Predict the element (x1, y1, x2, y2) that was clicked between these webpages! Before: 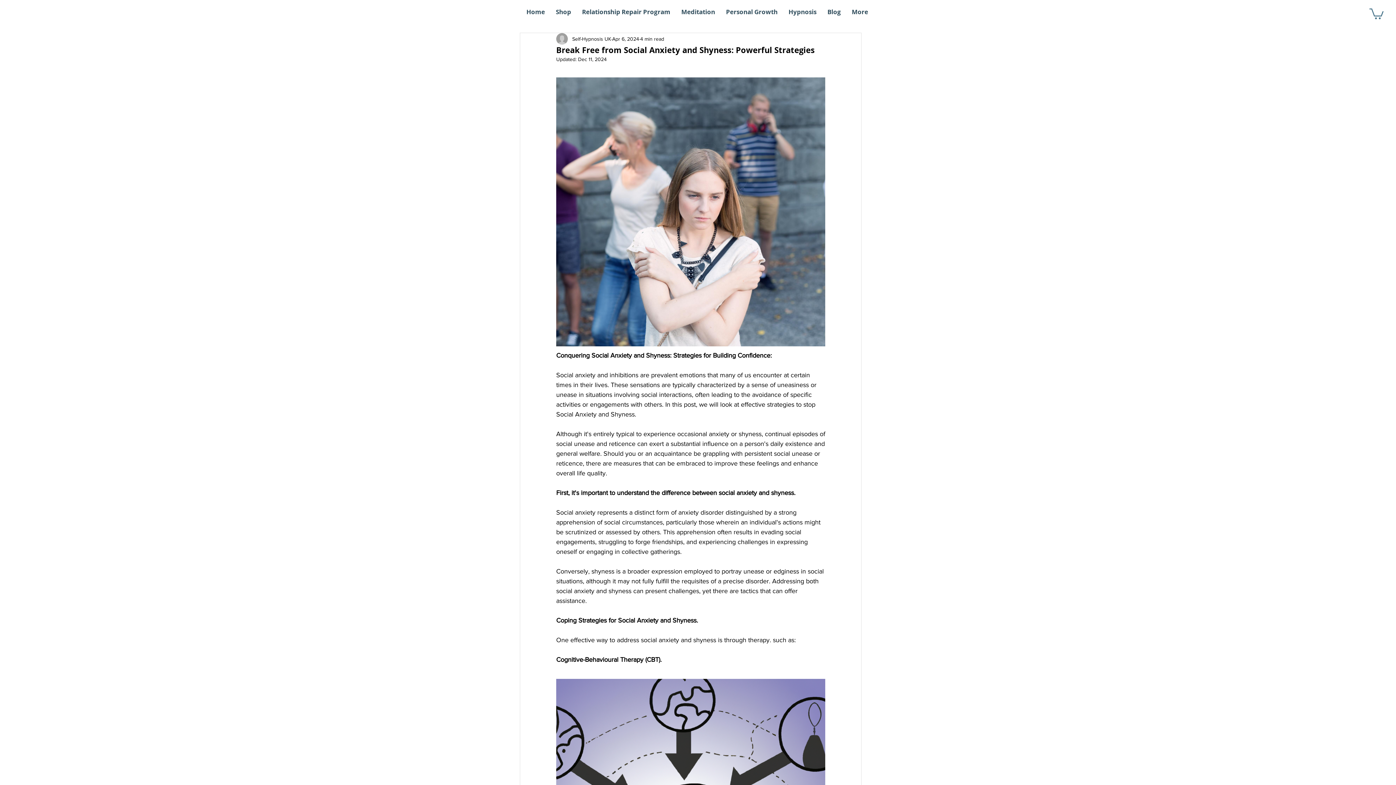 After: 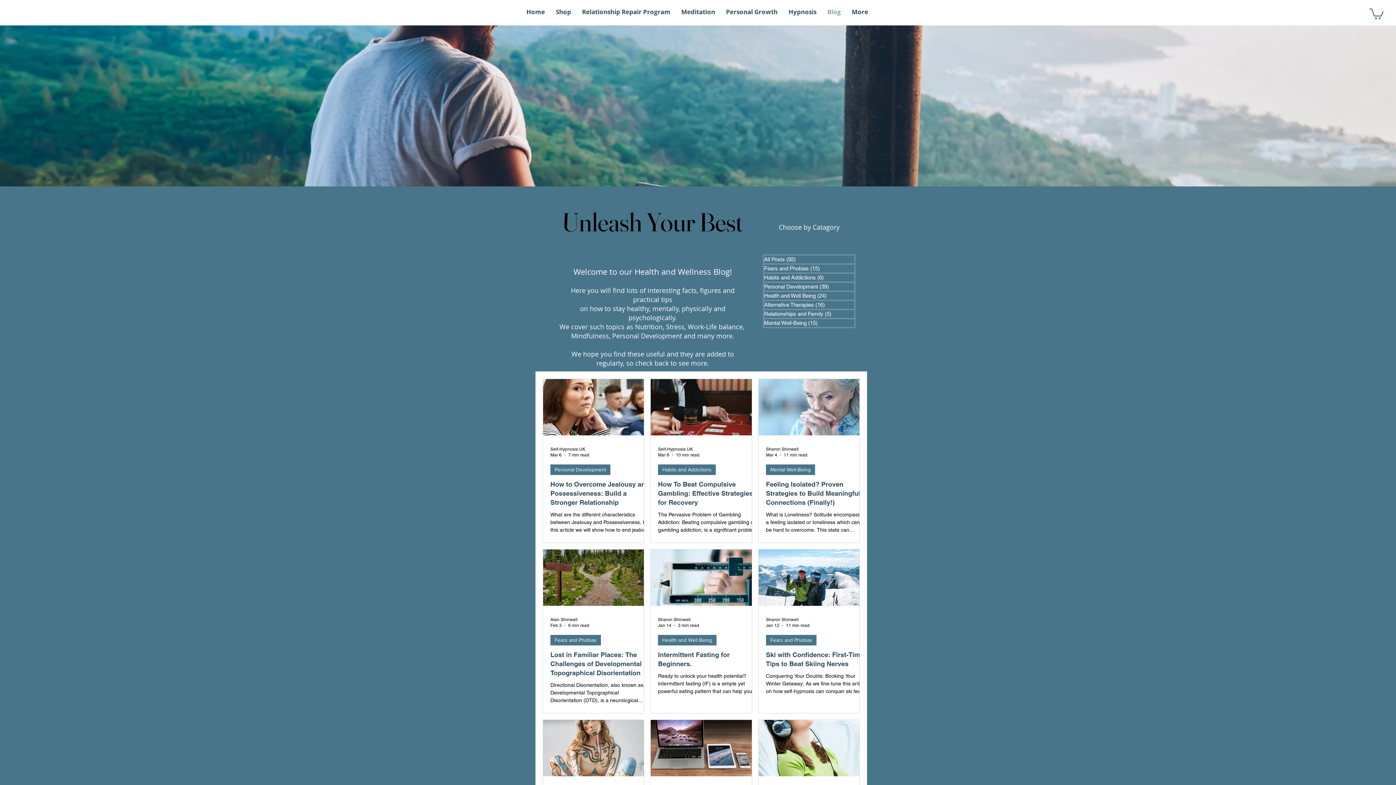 Action: label: Blog bbox: (822, 7, 846, 16)